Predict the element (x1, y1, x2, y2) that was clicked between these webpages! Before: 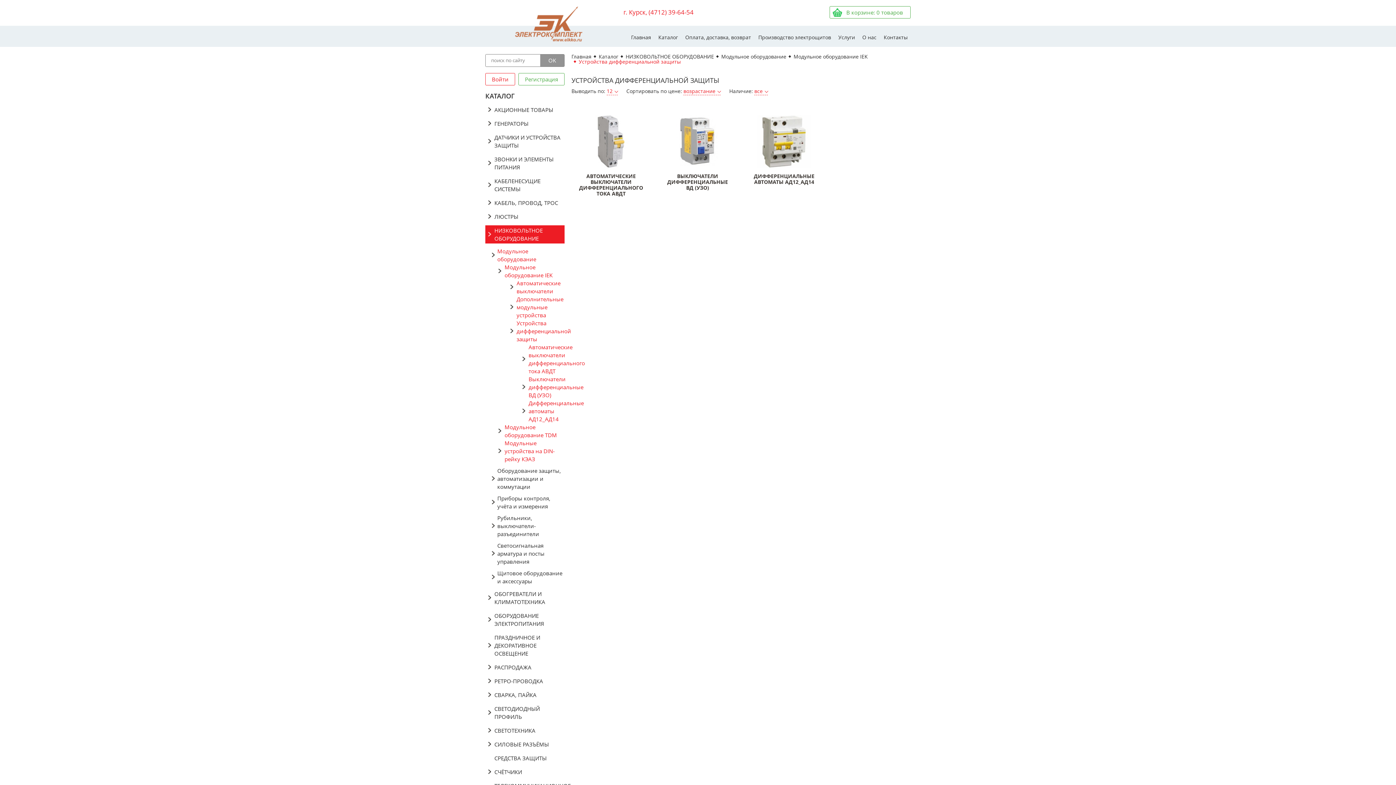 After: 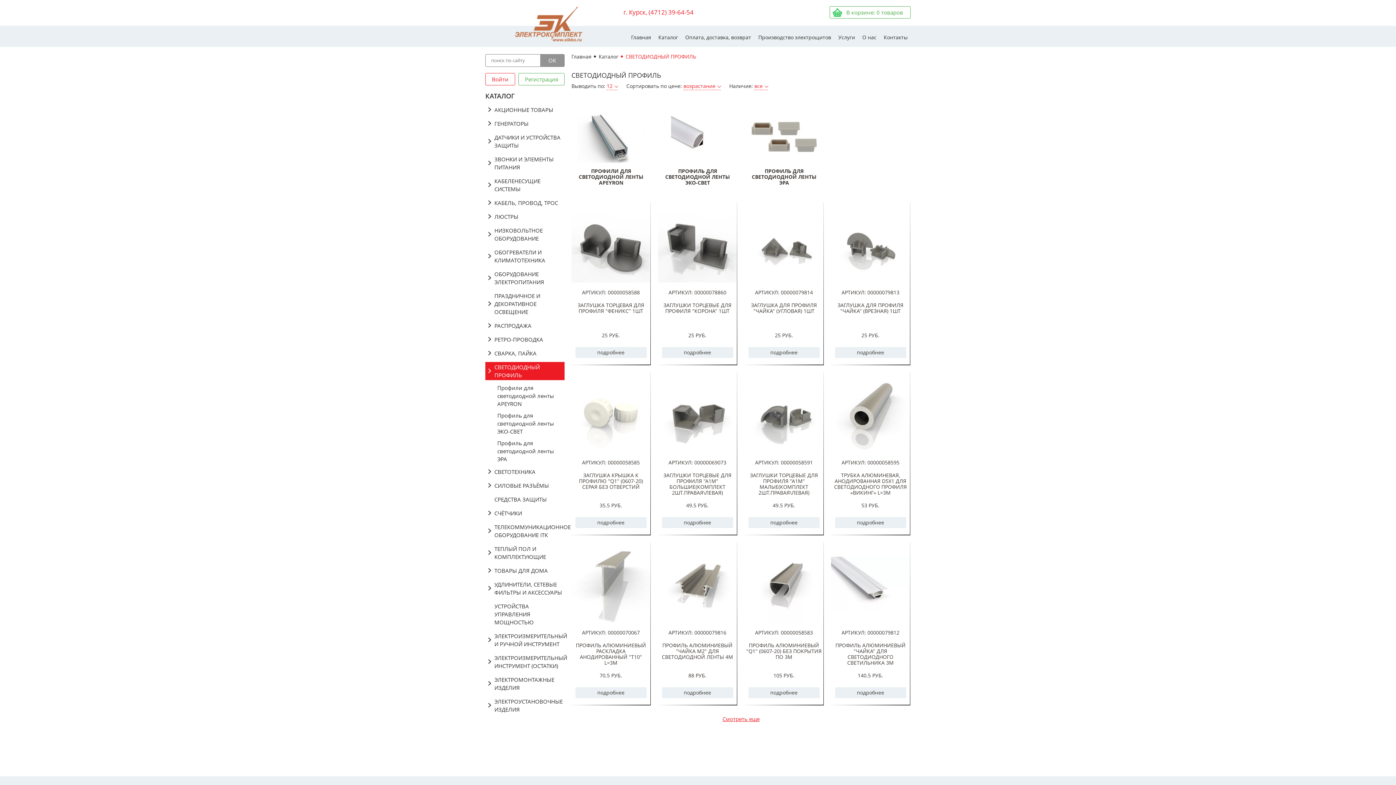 Action: bbox: (485, 704, 564, 722) label: СВЕТОДИОДНЫЙ ПРОФИЛЬ